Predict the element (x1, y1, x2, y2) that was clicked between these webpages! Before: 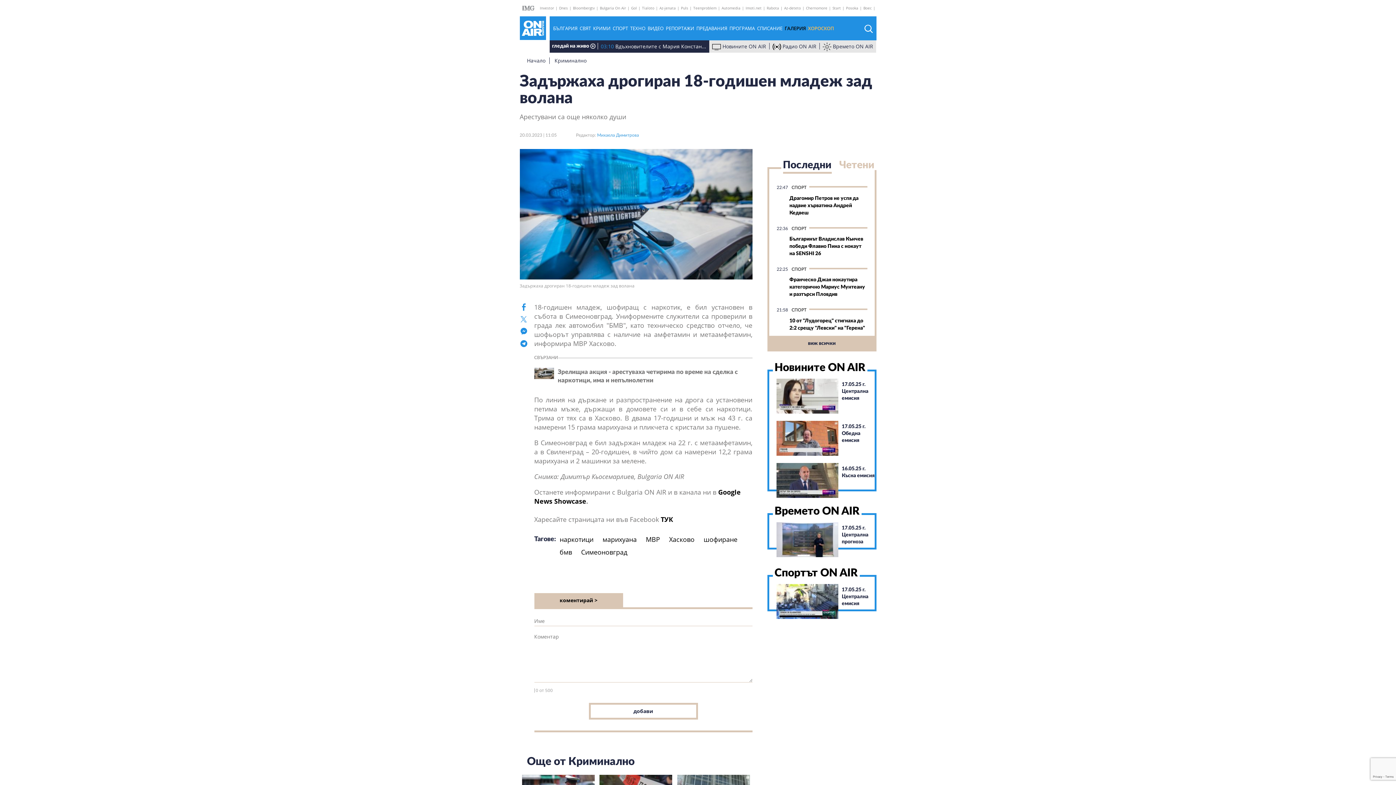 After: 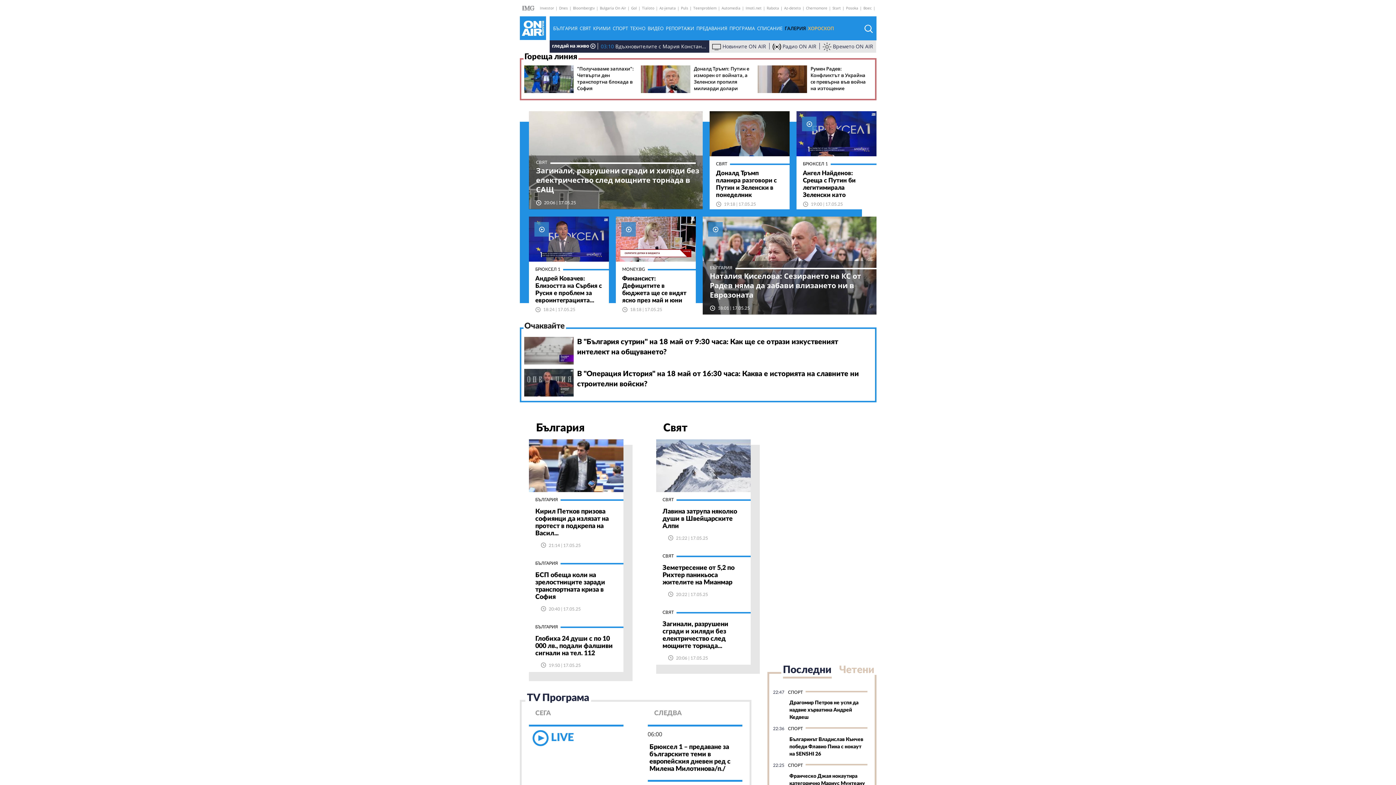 Action: bbox: (519, 23, 546, 31)